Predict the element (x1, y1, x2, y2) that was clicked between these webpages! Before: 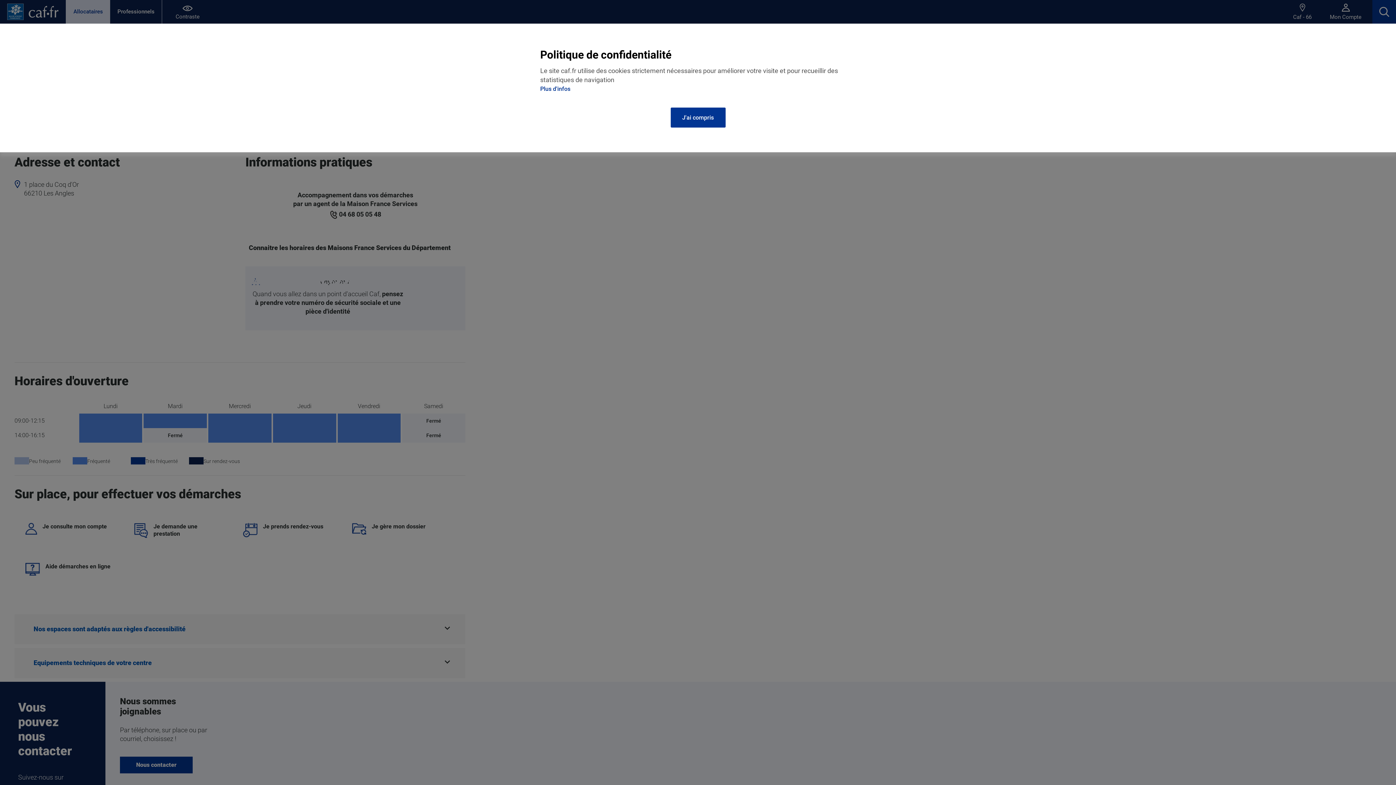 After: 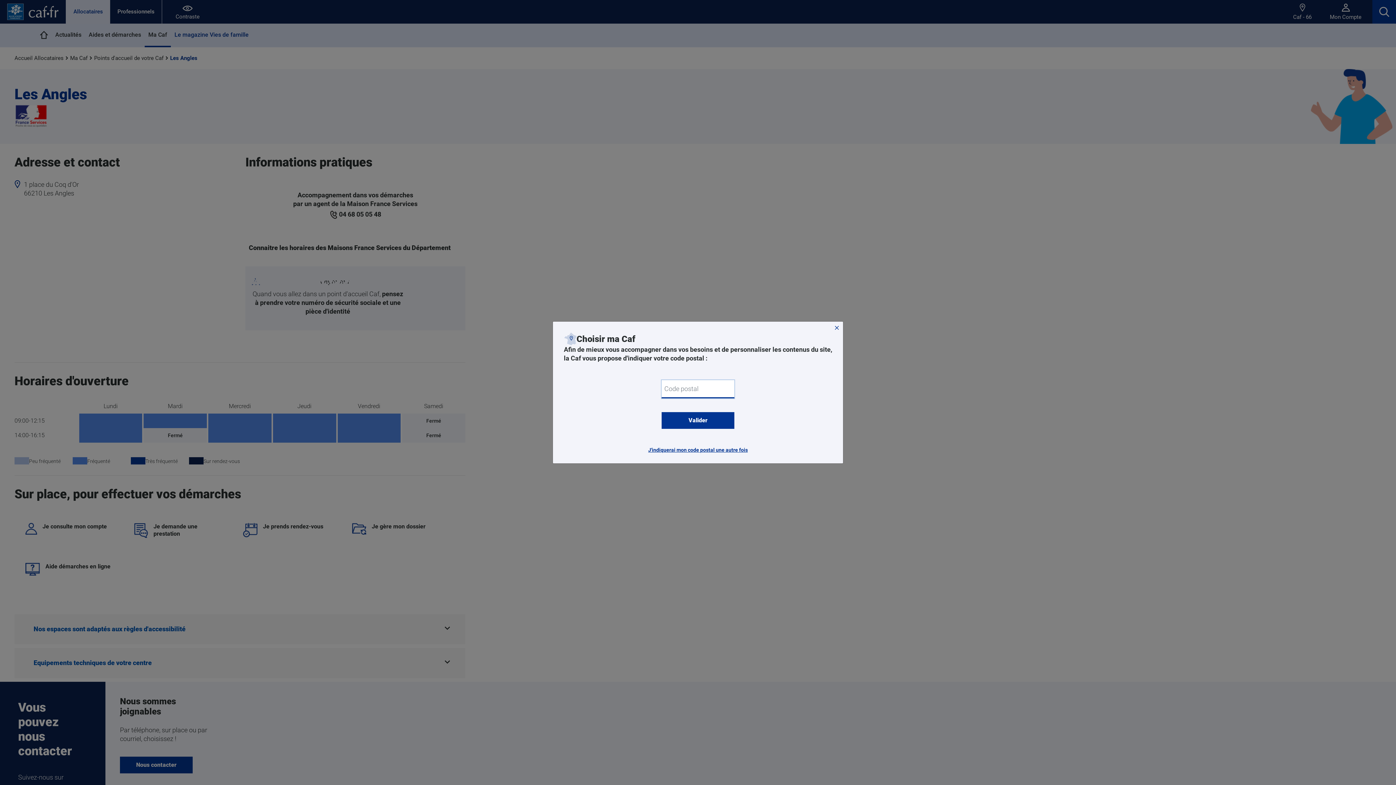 Action: bbox: (670, 107, 725, 127) label: J'ai compris